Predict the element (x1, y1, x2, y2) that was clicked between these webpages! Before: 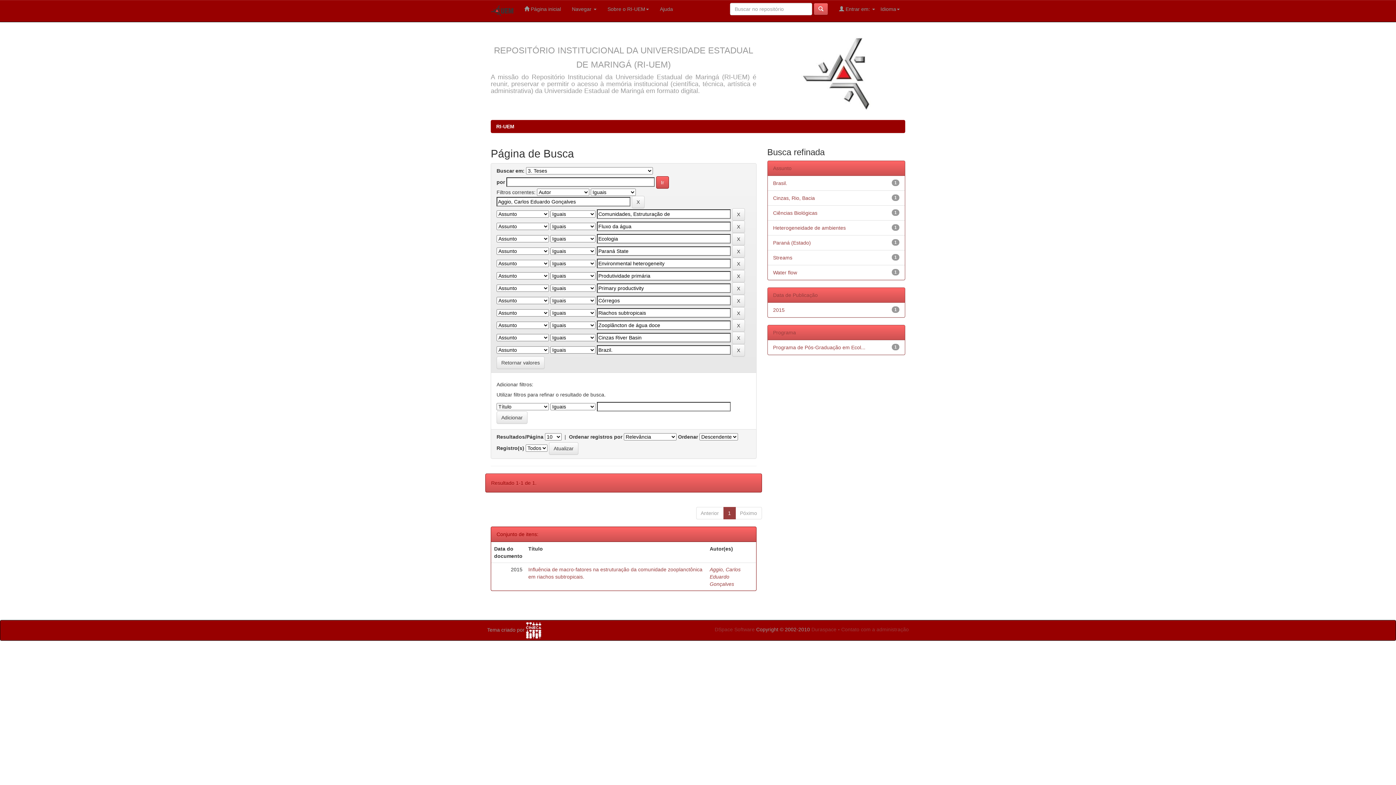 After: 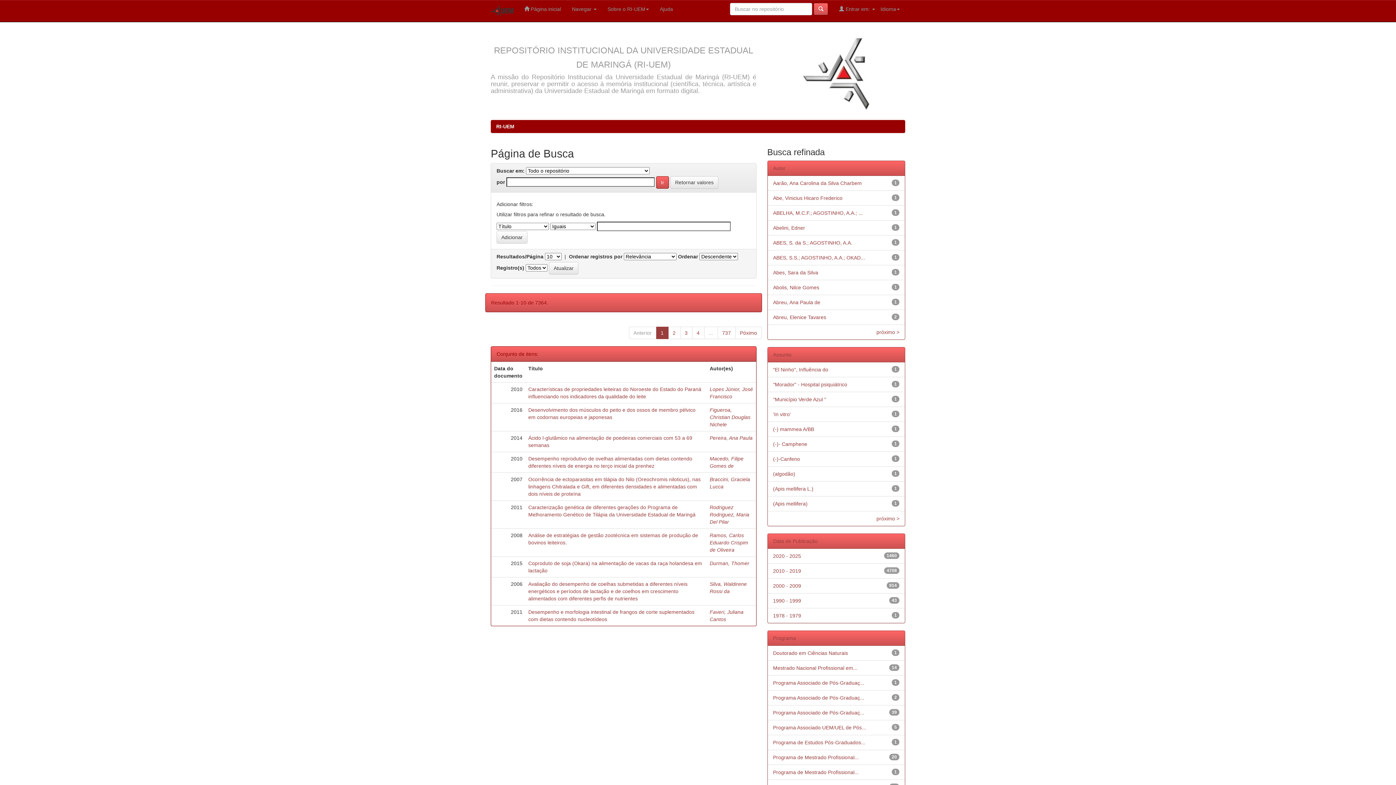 Action: bbox: (813, 2, 828, 15)